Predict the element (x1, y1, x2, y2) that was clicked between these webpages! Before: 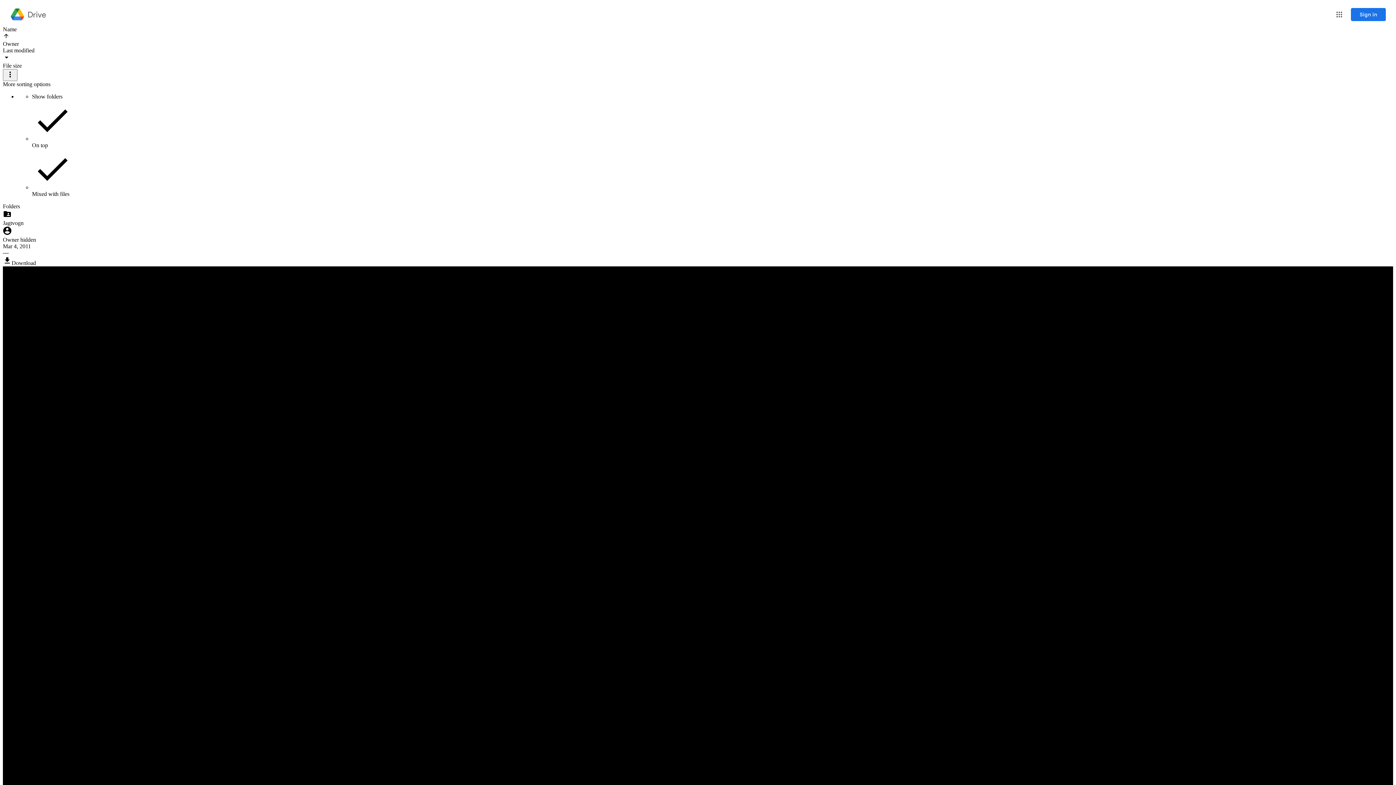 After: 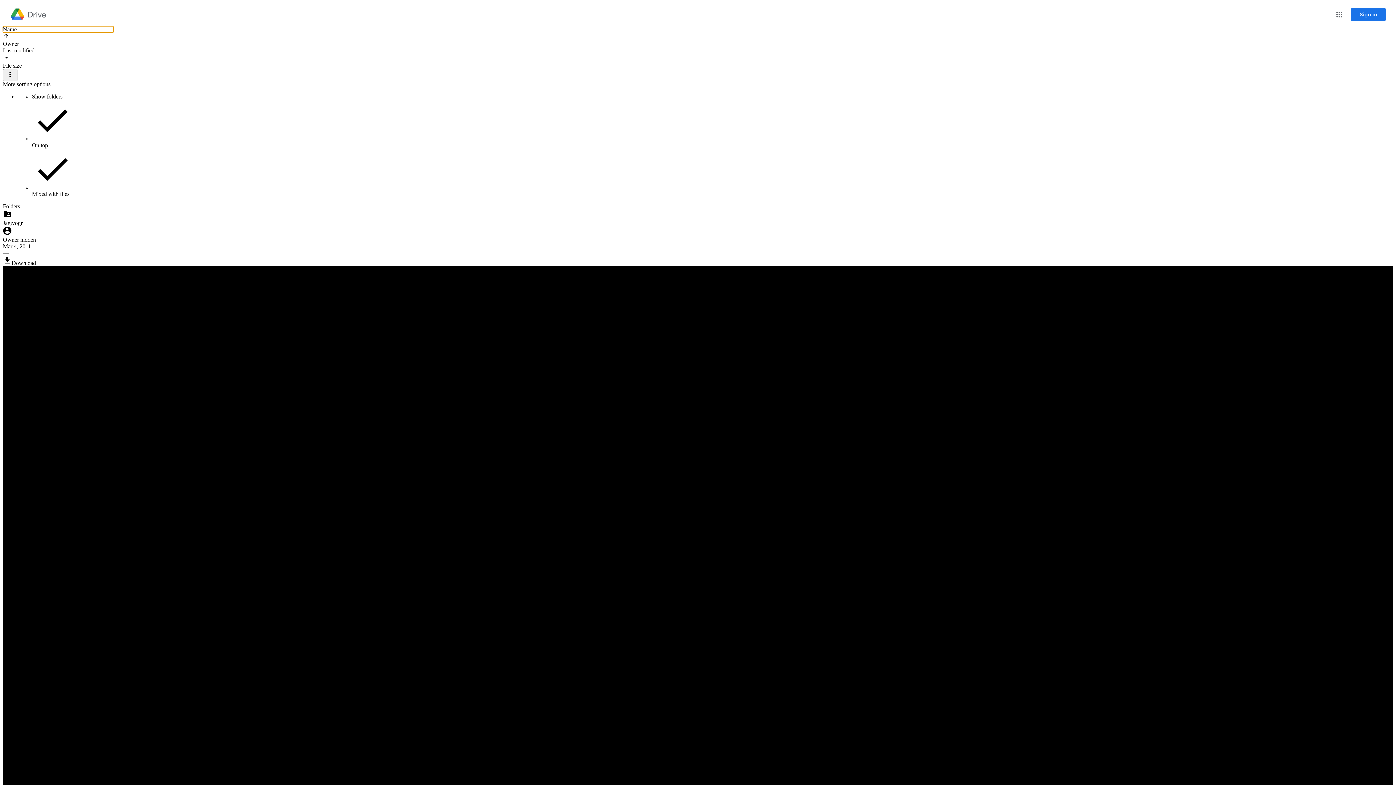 Action: bbox: (2, 26, 113, 32) label: Name